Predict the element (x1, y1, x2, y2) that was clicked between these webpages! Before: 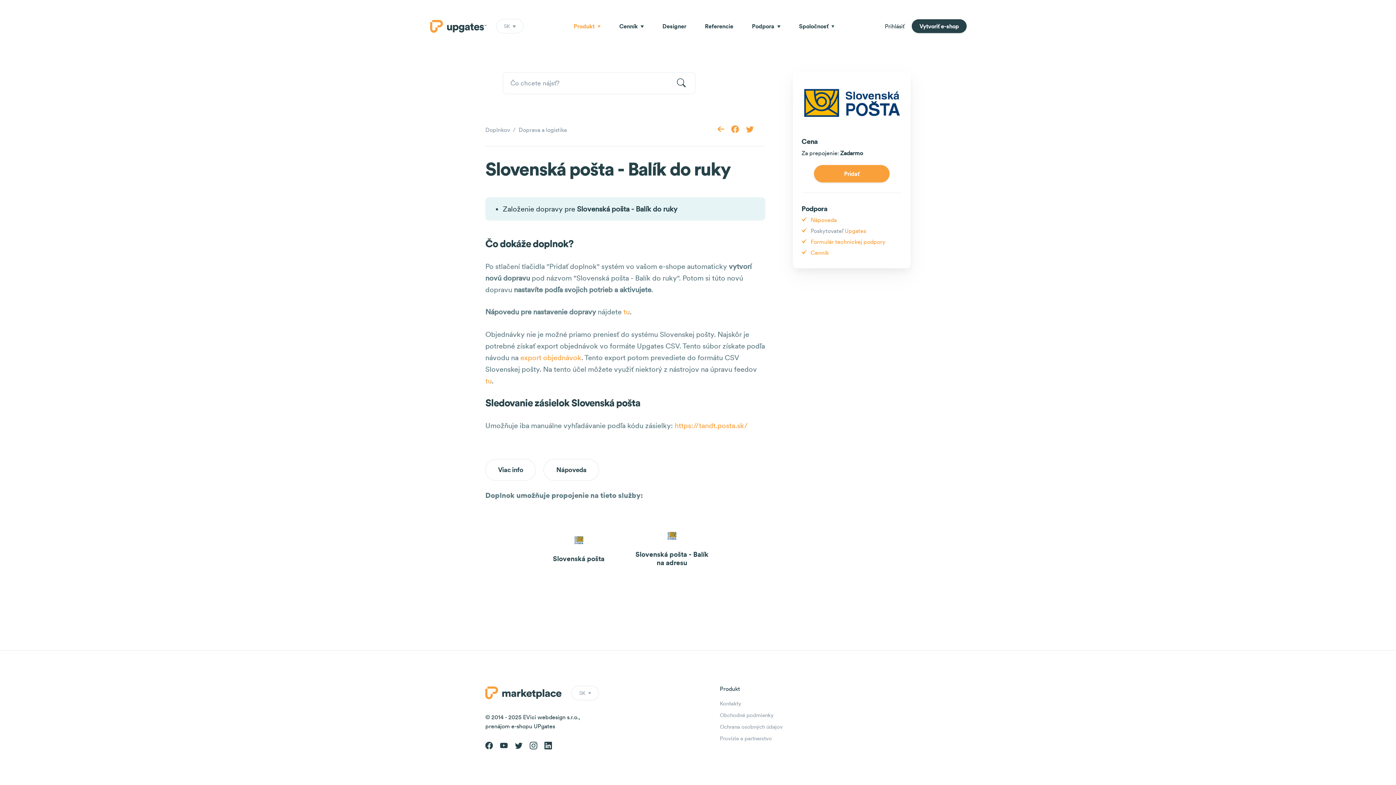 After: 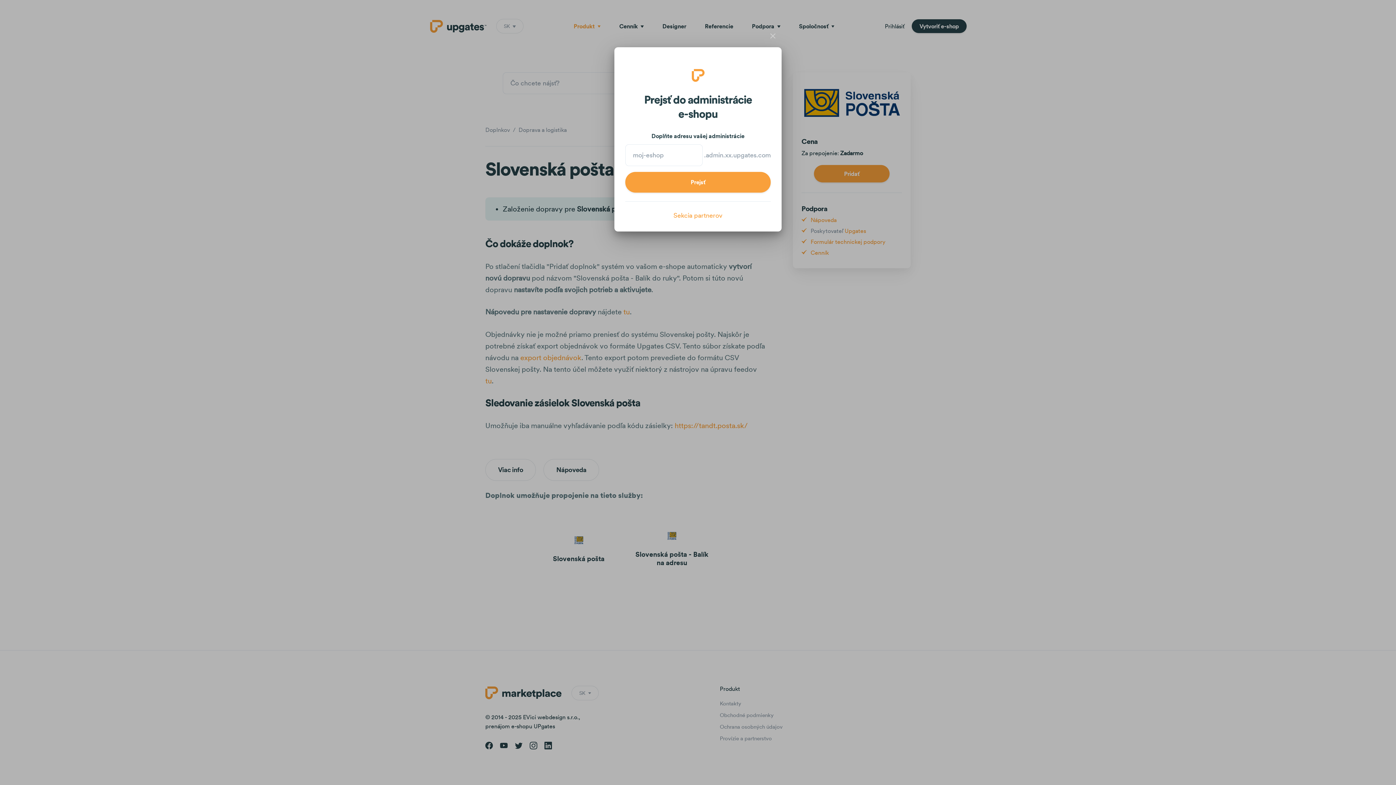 Action: label: Prihlásiť bbox: (885, 22, 904, 29)